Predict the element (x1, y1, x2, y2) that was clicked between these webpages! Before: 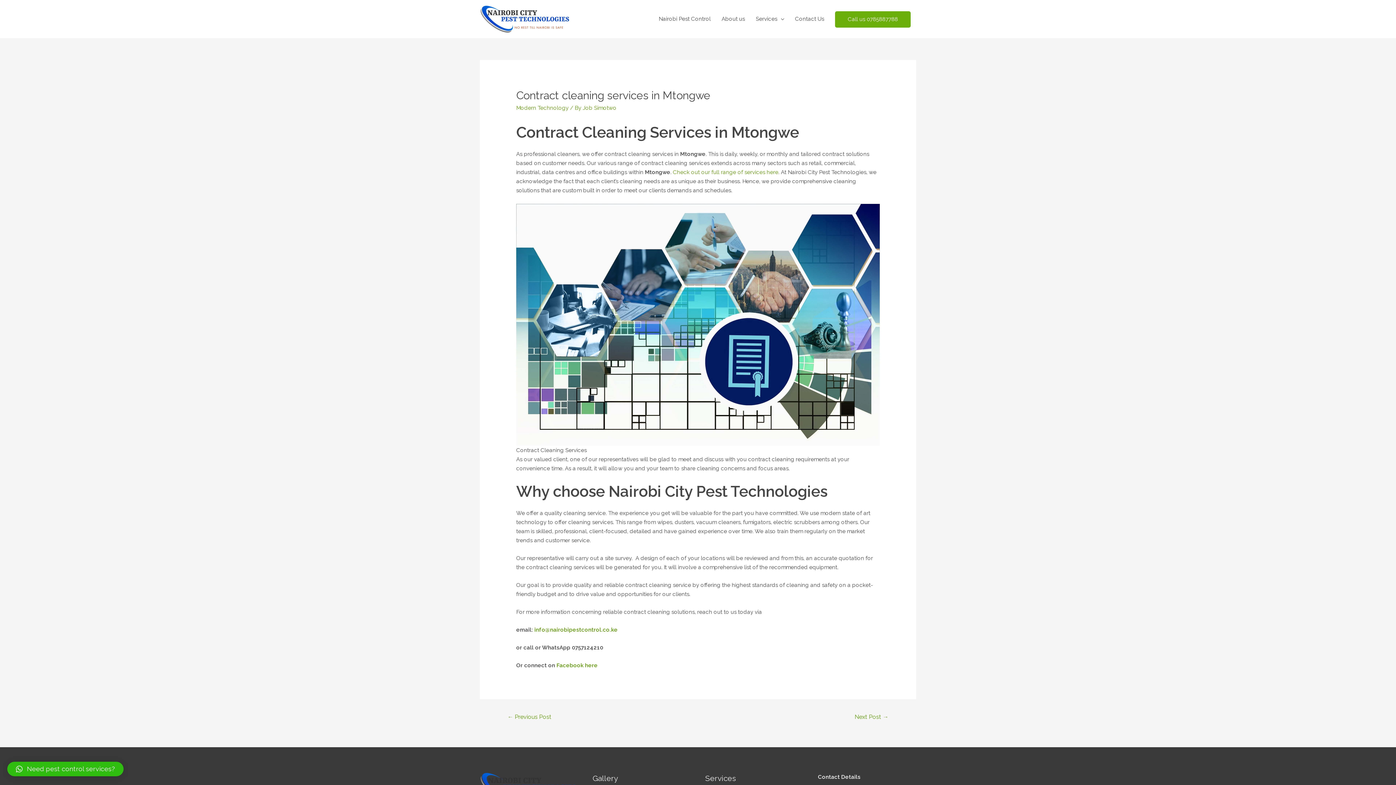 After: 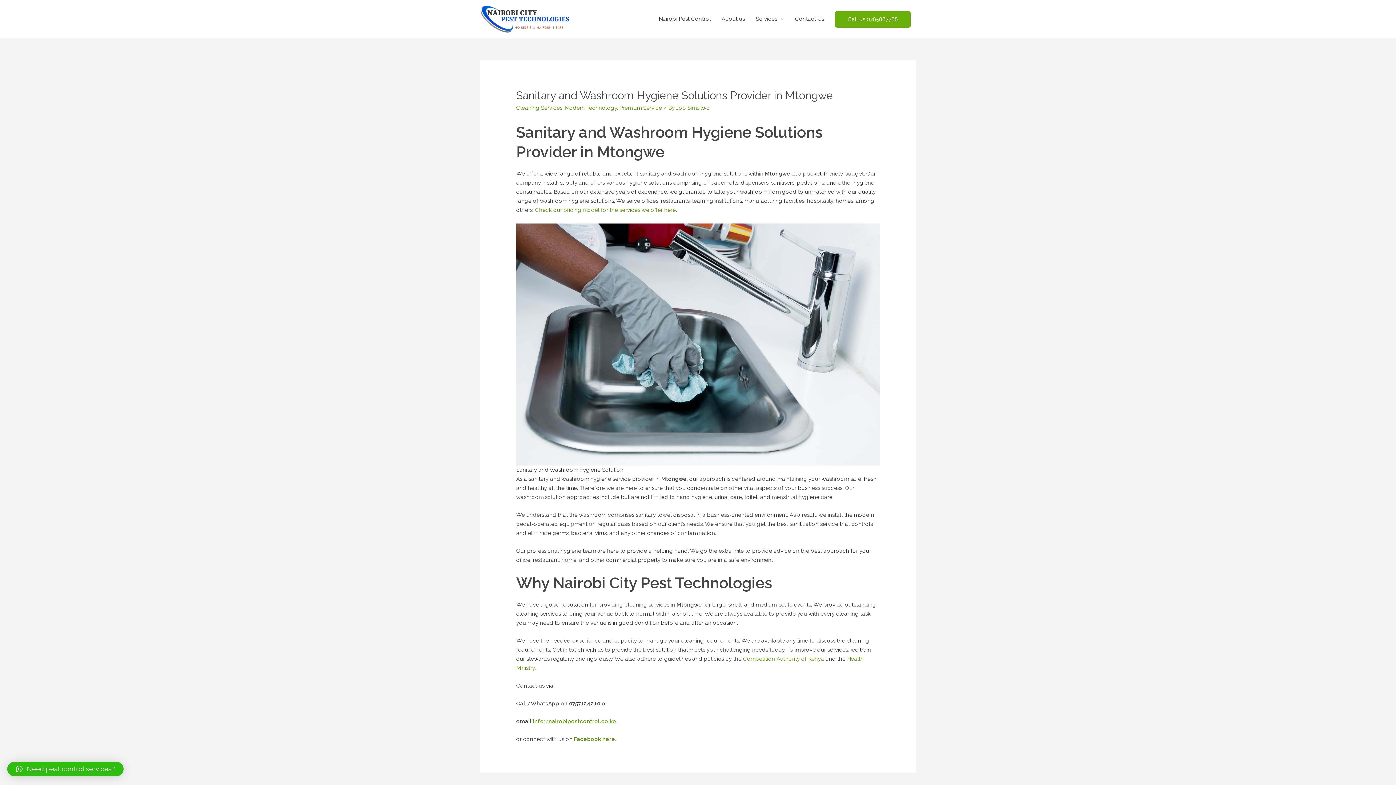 Action: bbox: (846, 711, 897, 724) label: Next Post →